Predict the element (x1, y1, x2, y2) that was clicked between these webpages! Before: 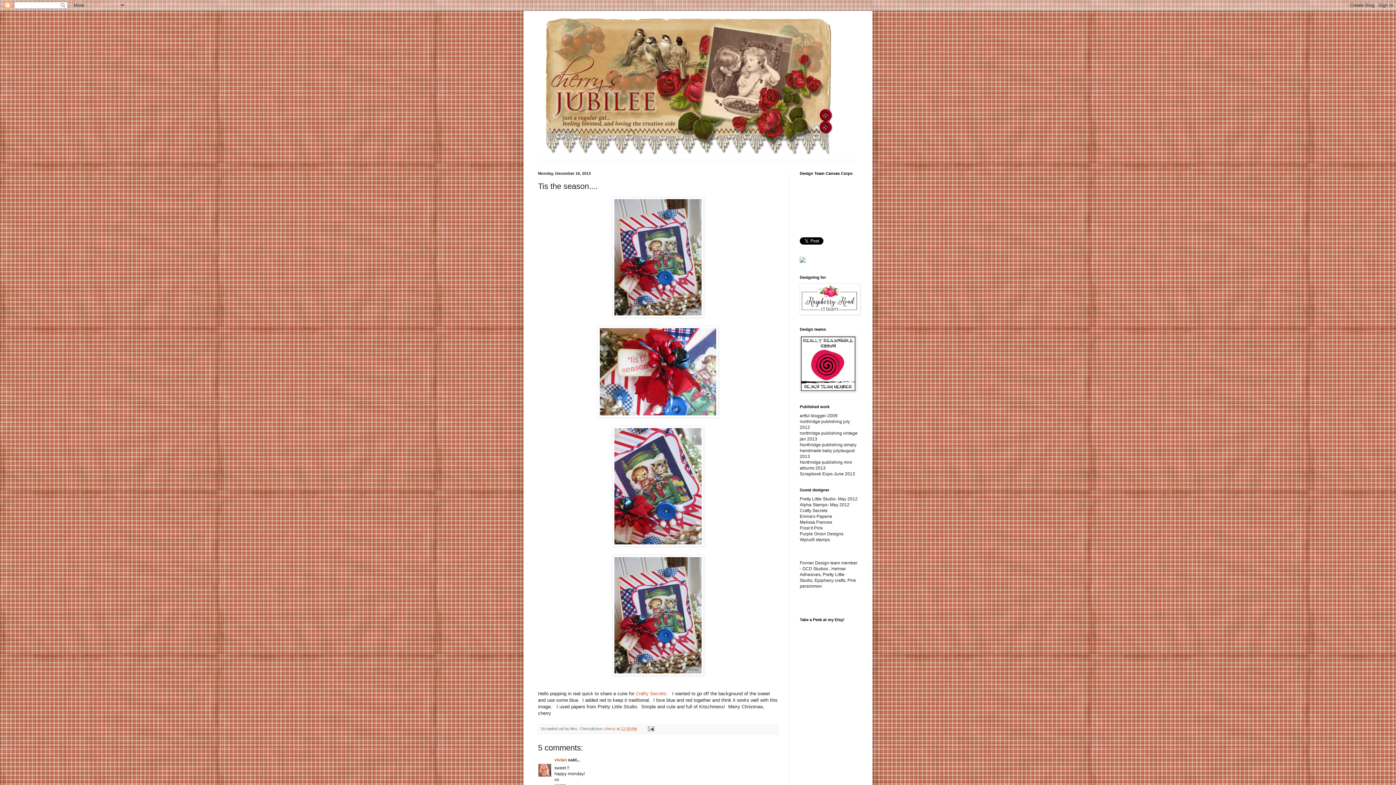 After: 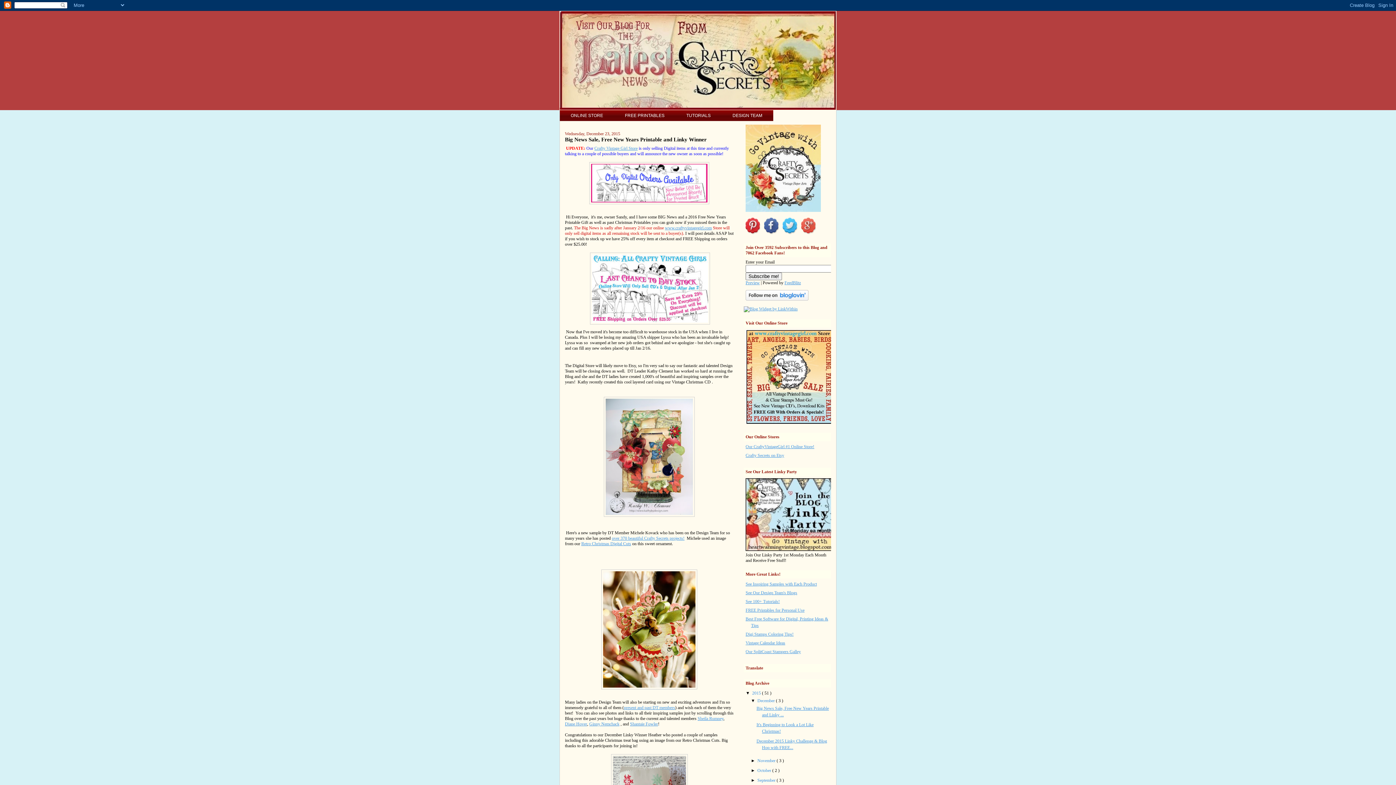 Action: label: Crafty Secrets. bbox: (636, 691, 668, 696)